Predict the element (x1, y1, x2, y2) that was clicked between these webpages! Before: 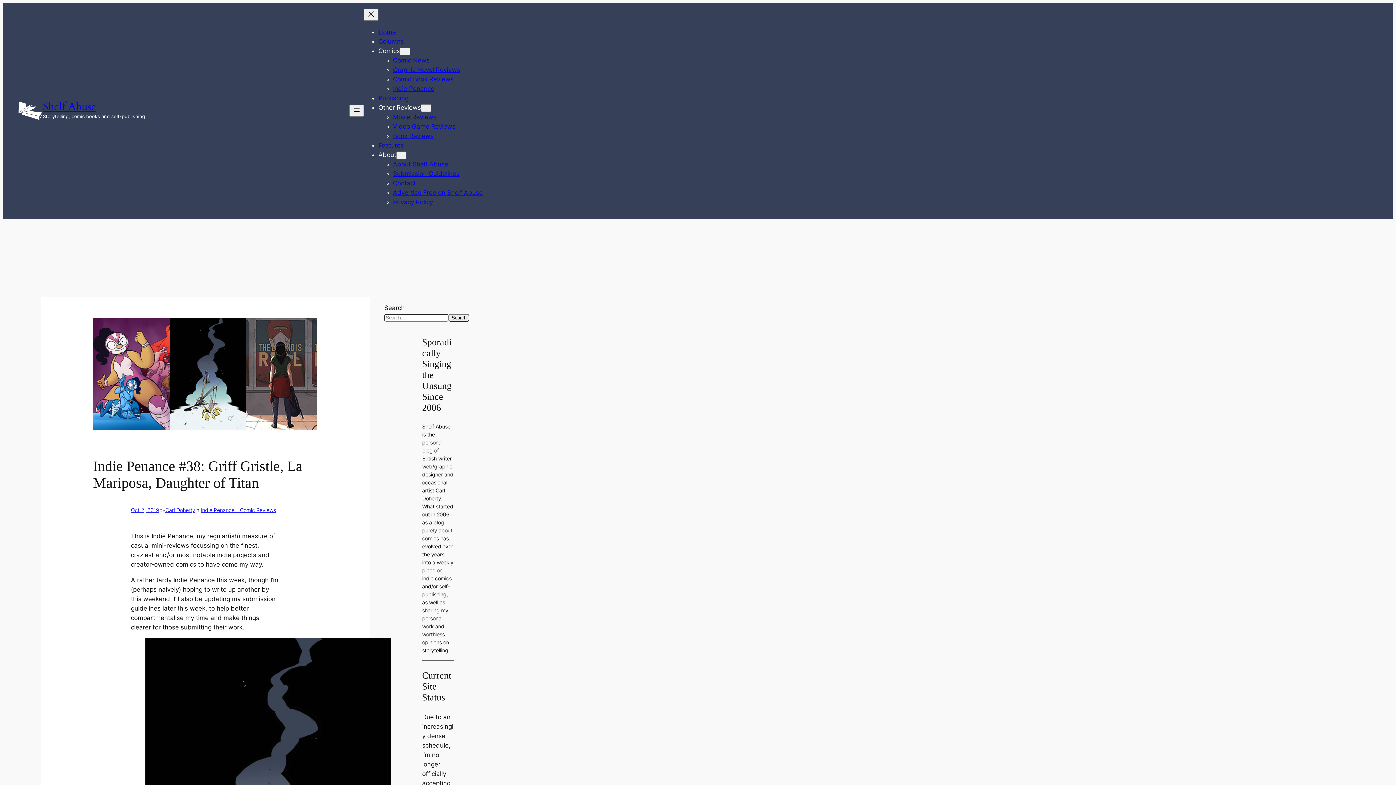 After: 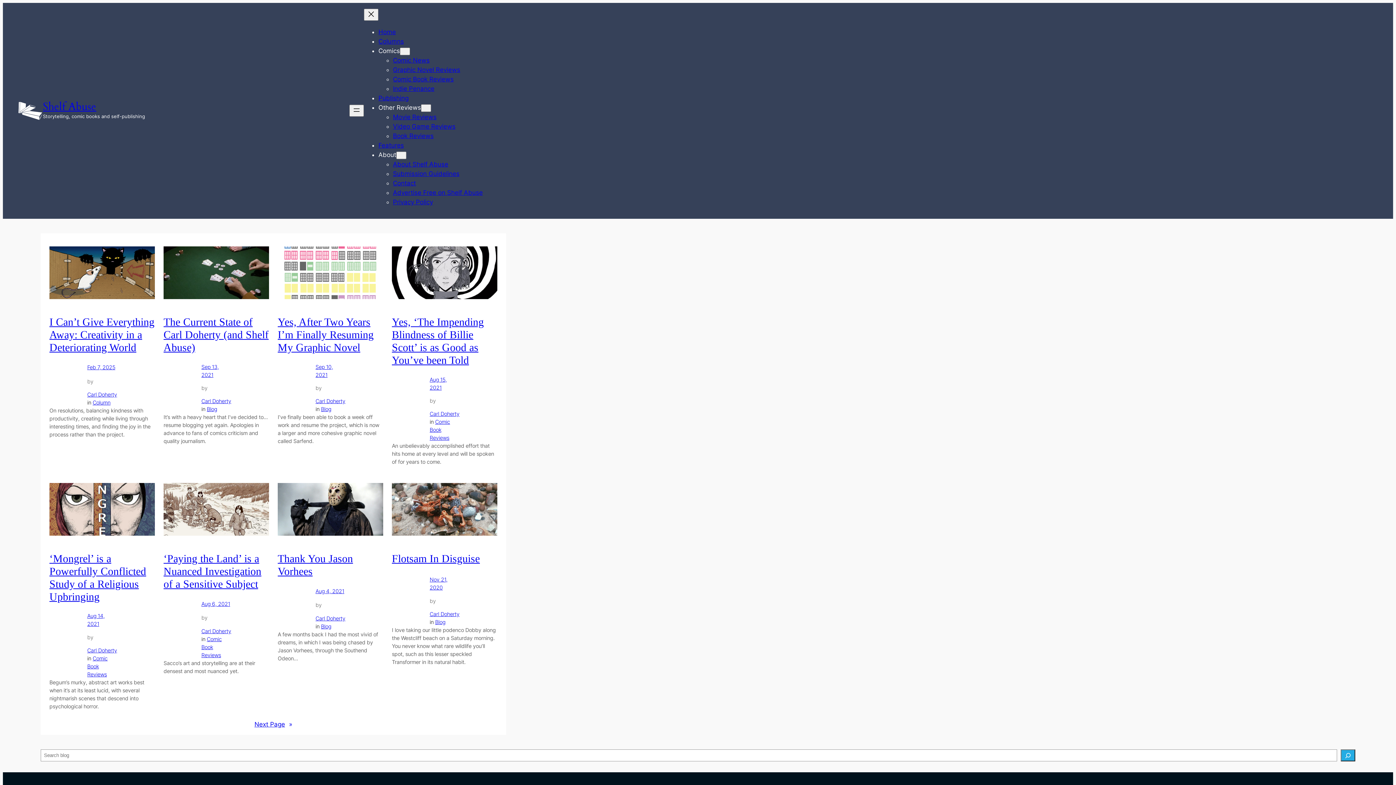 Action: bbox: (17, 101, 42, 120)